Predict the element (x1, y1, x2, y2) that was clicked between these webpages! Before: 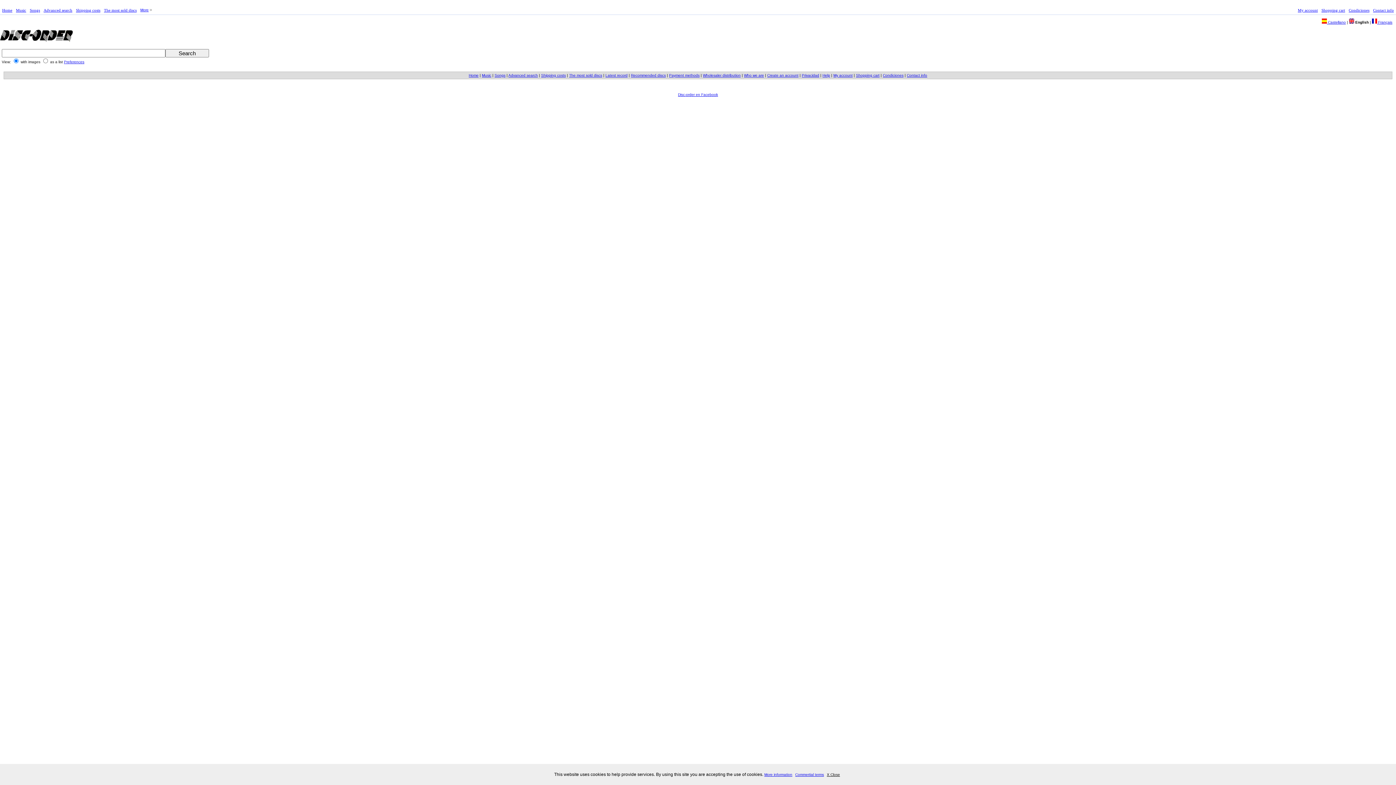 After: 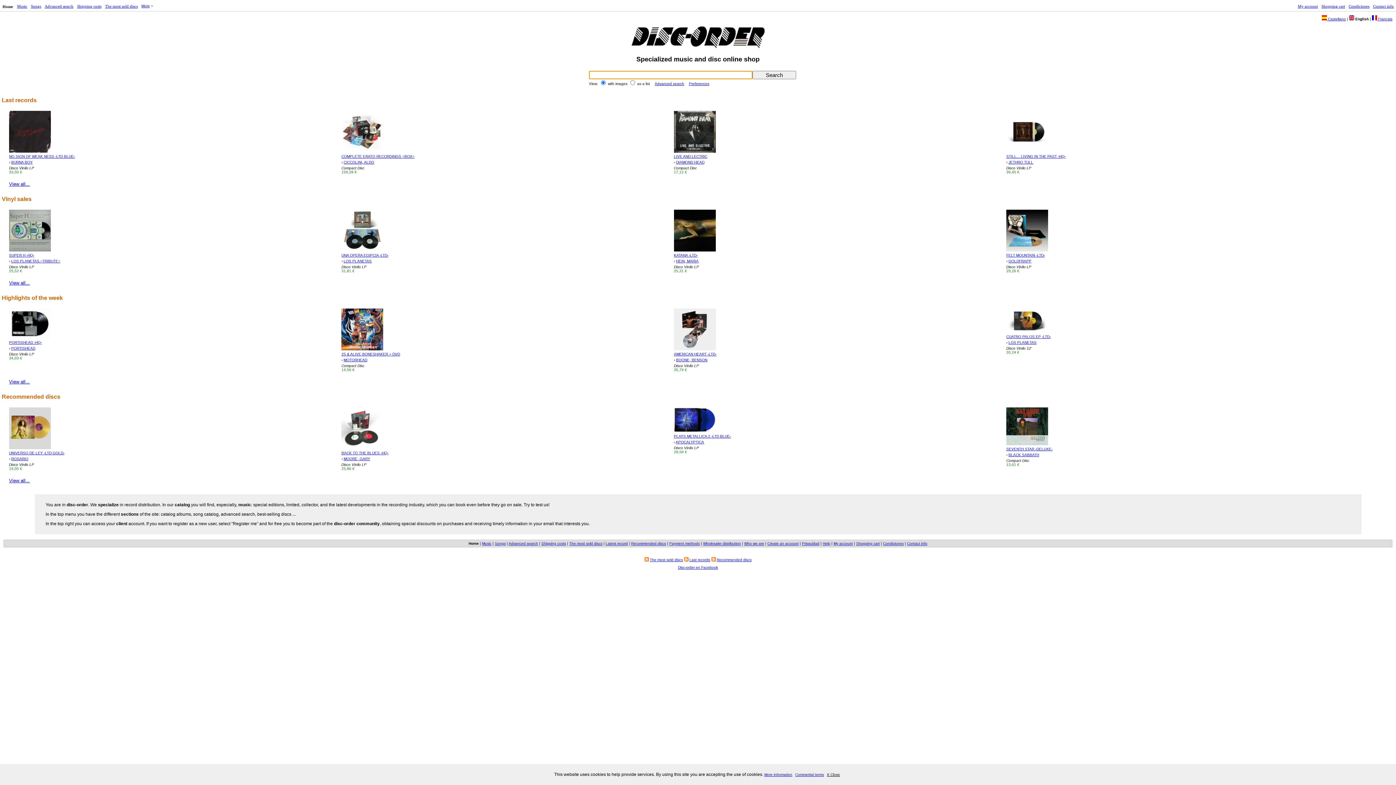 Action: bbox: (0, 33, 72, 43)